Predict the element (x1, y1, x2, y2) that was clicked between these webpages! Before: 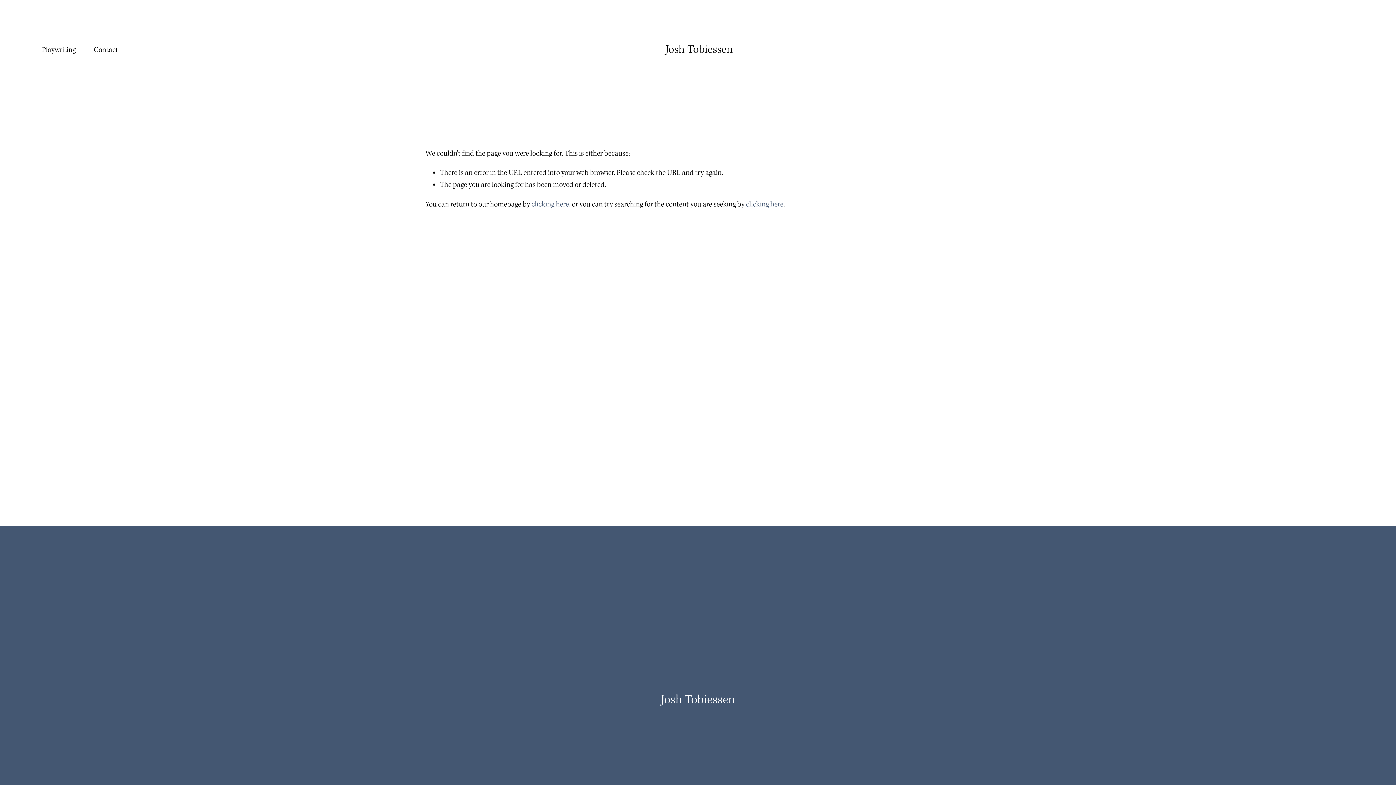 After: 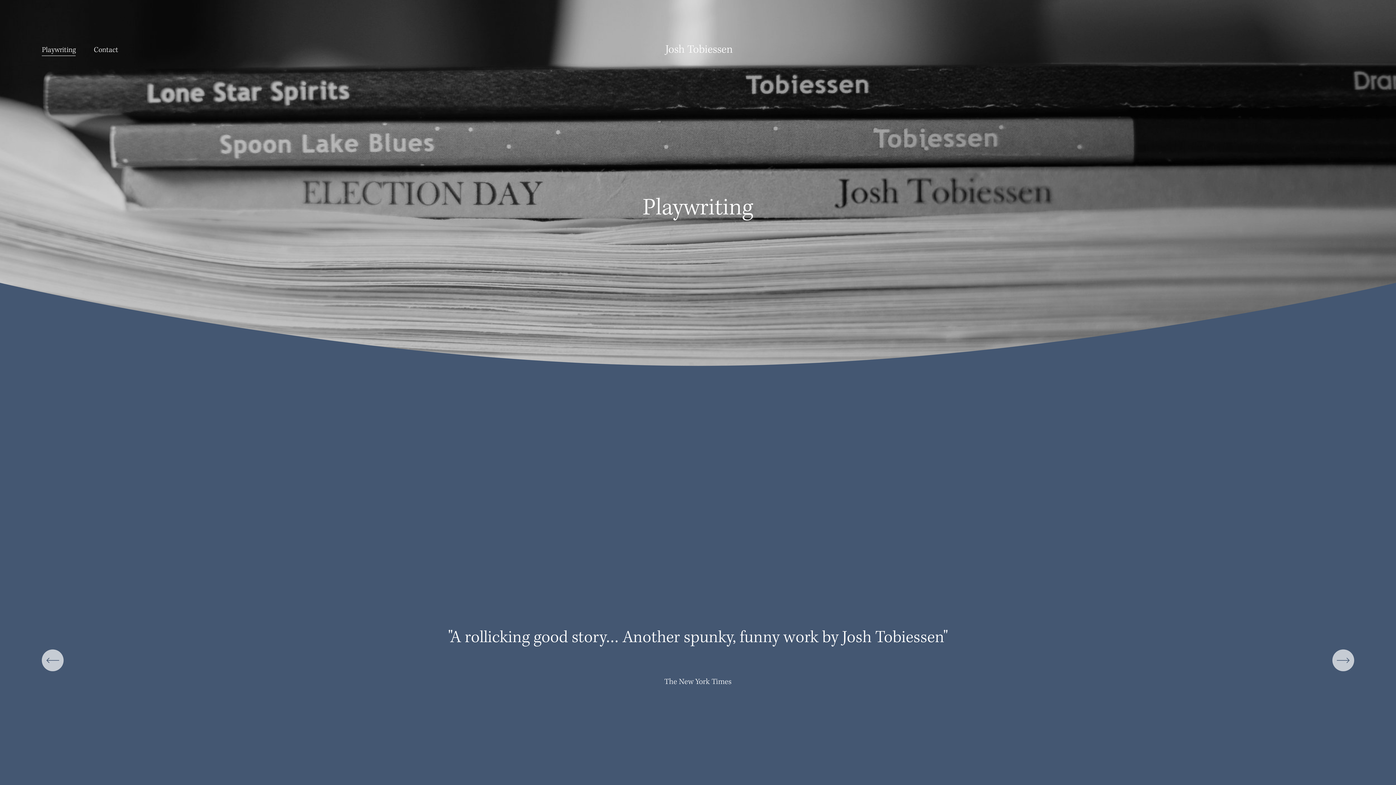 Action: label: Playwriting bbox: (41, 43, 75, 56)